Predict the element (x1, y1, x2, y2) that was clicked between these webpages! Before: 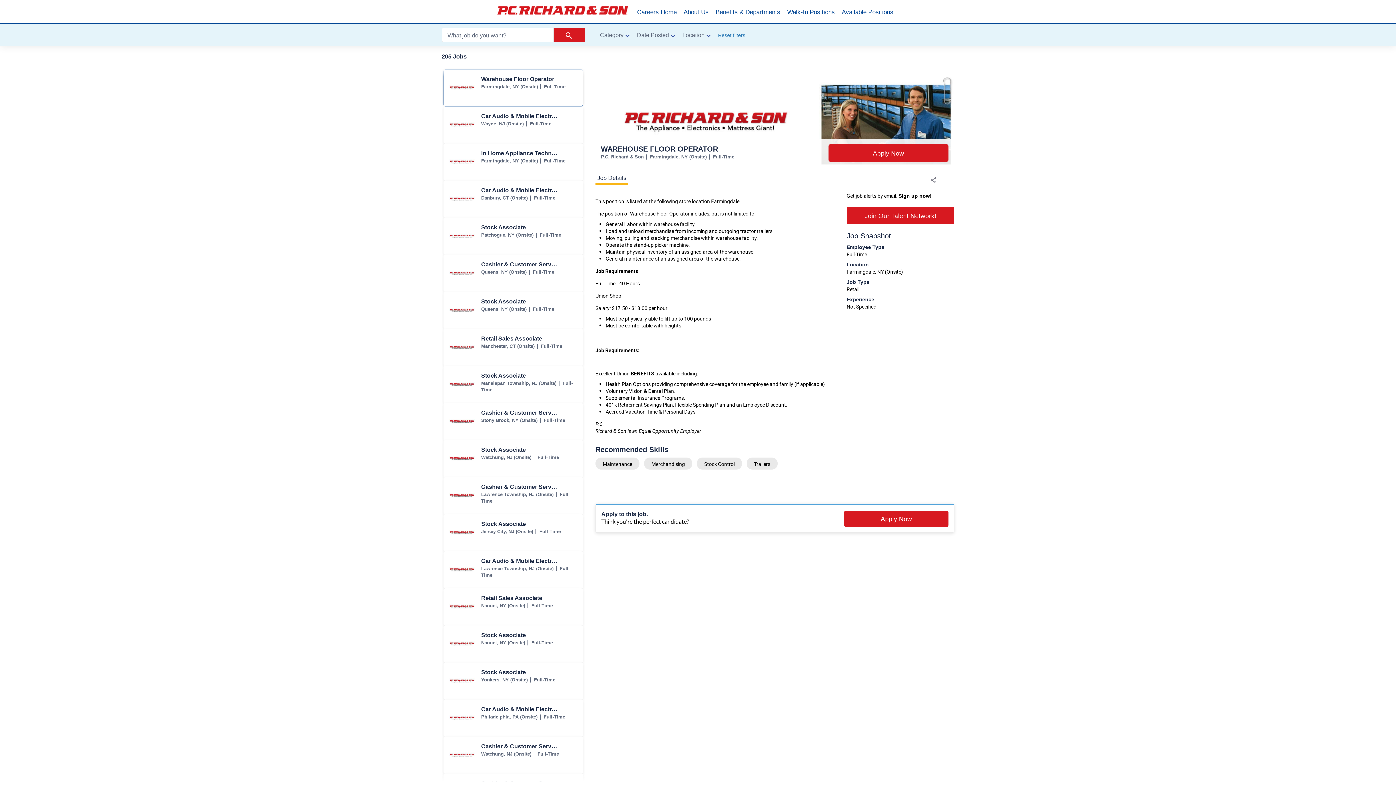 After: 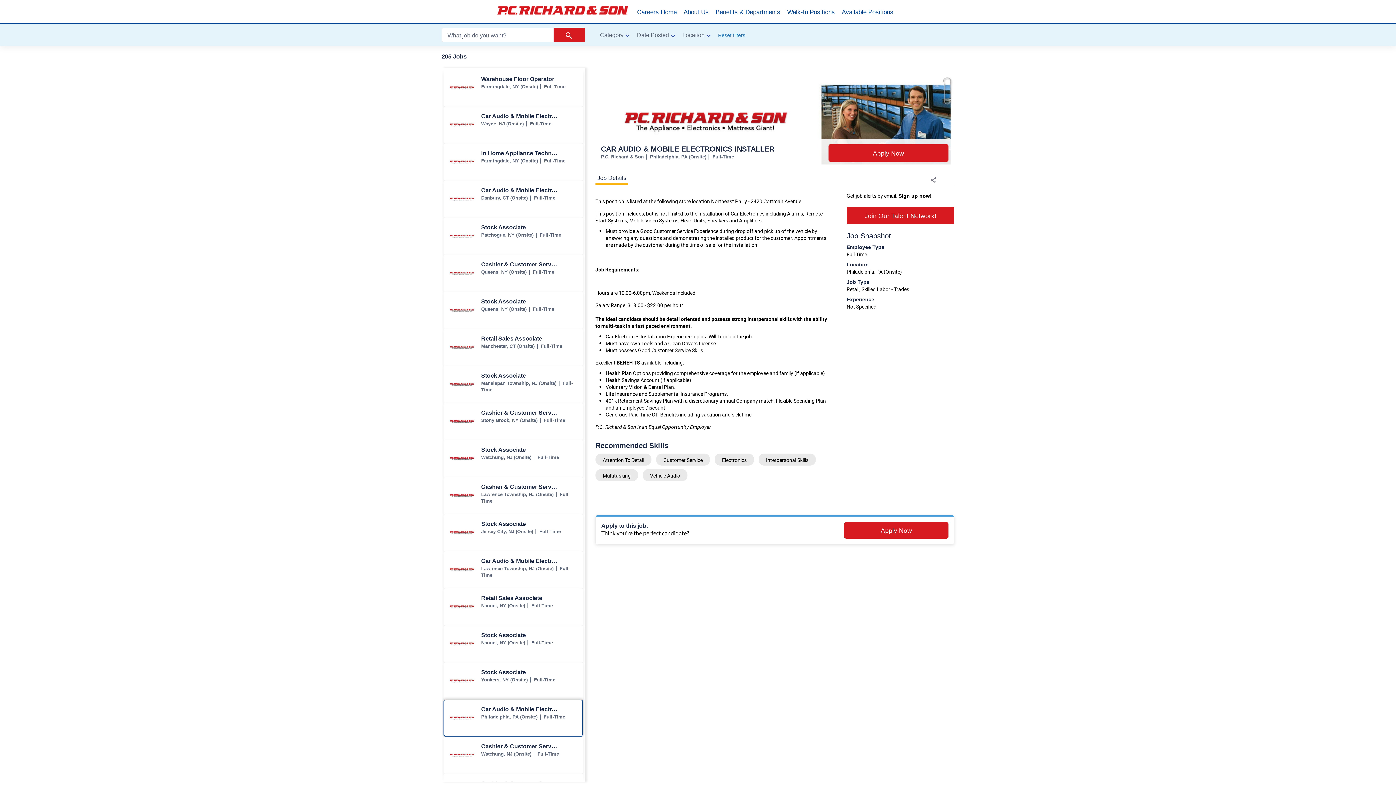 Action: label: Car Audio & Mobile Electronics Installer jobs in Philadelphia bbox: (444, 700, 582, 736)